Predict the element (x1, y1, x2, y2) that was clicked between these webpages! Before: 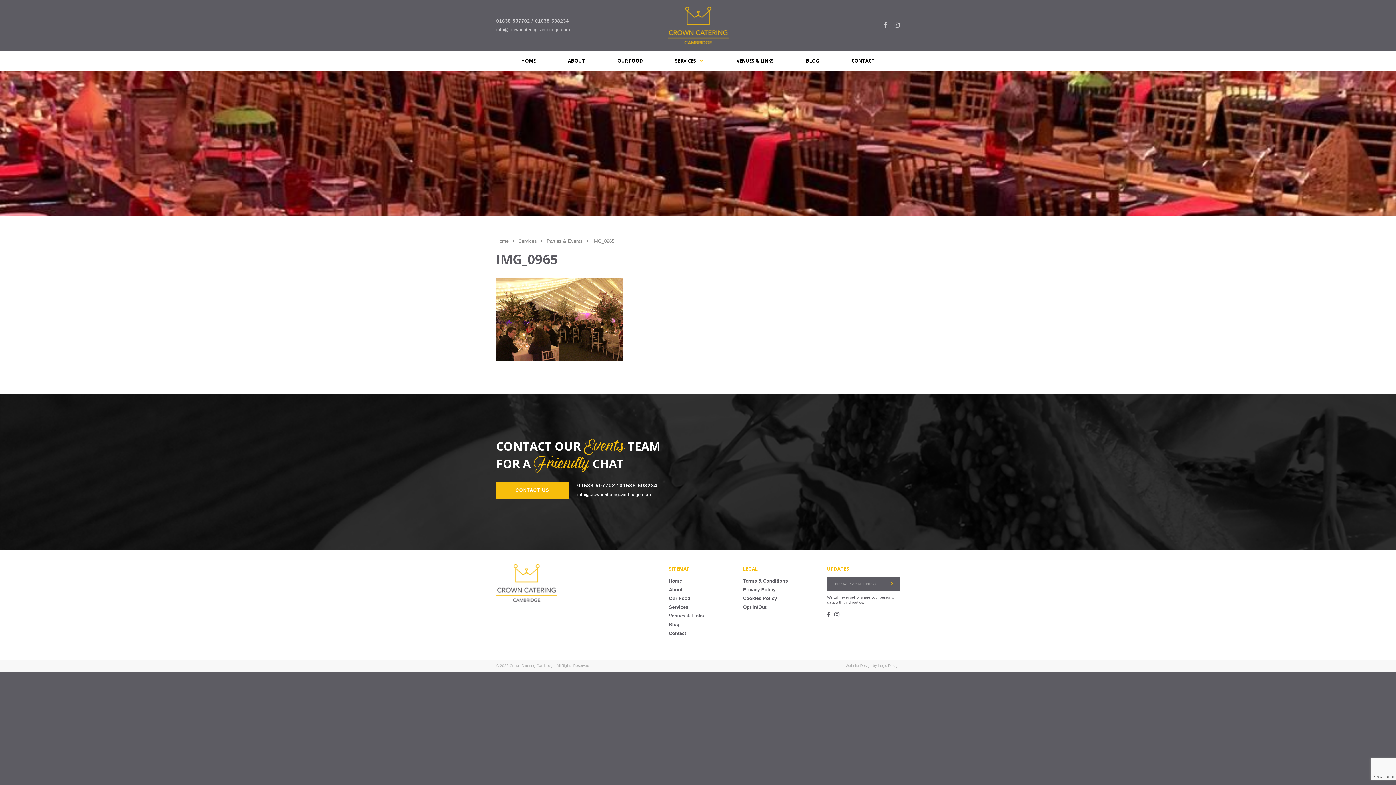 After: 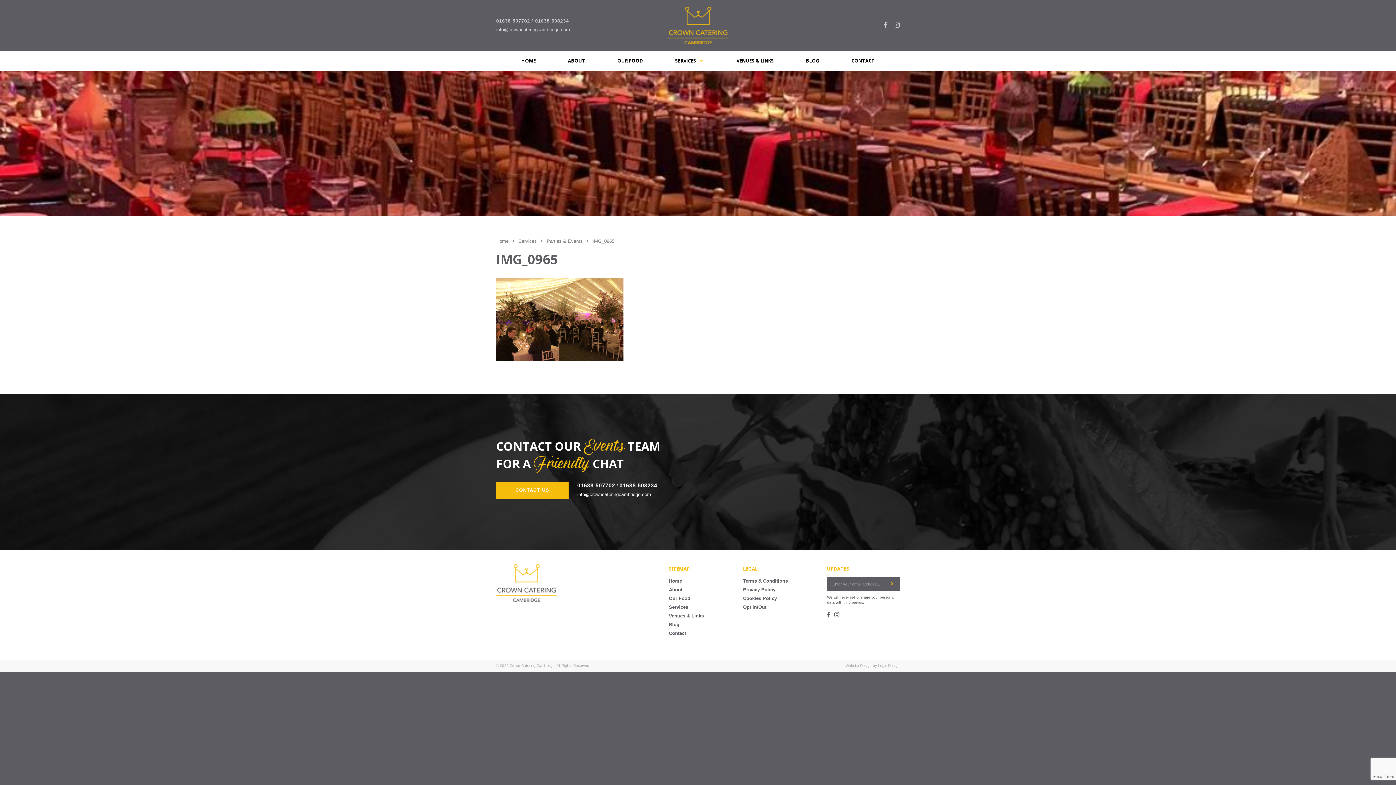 Action: label: / 01638 508234 bbox: (531, 16, 569, 25)